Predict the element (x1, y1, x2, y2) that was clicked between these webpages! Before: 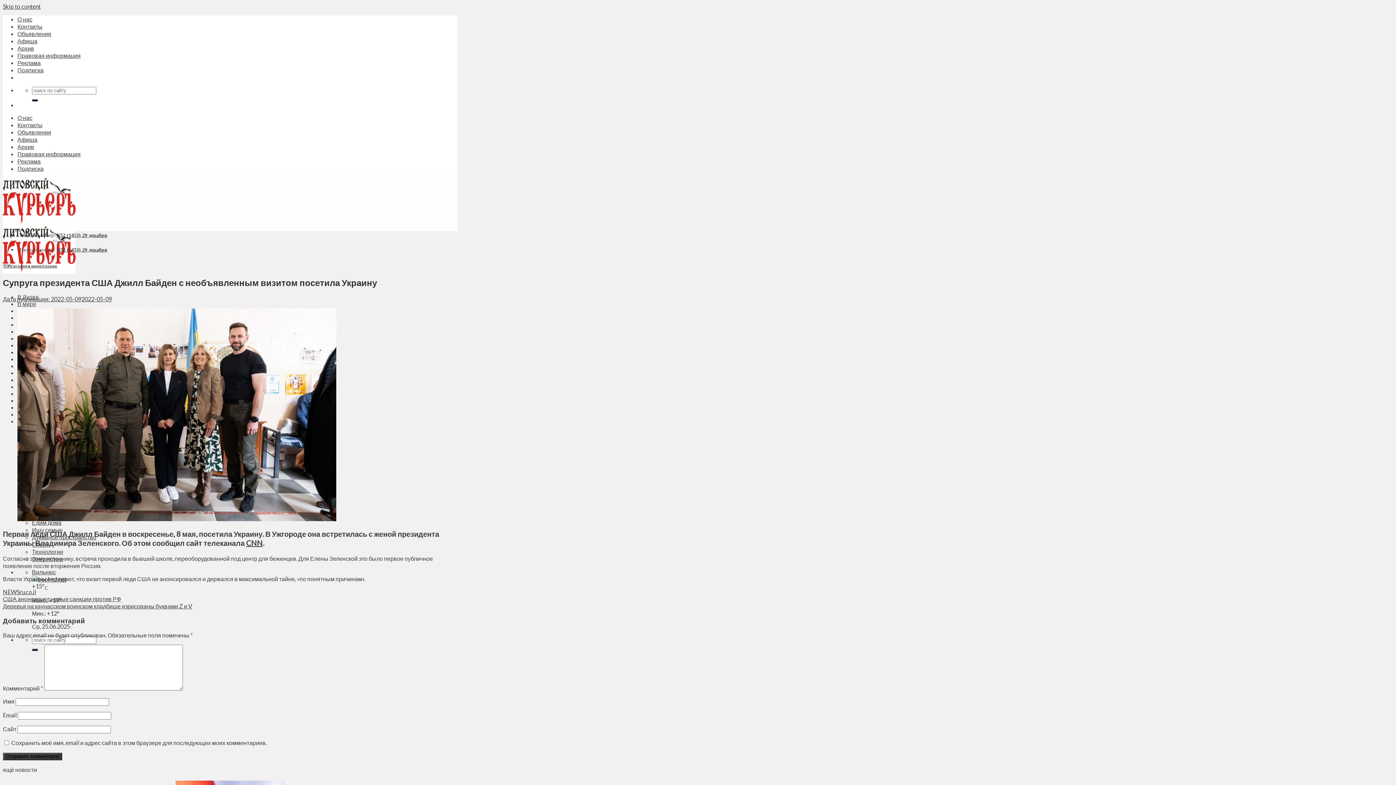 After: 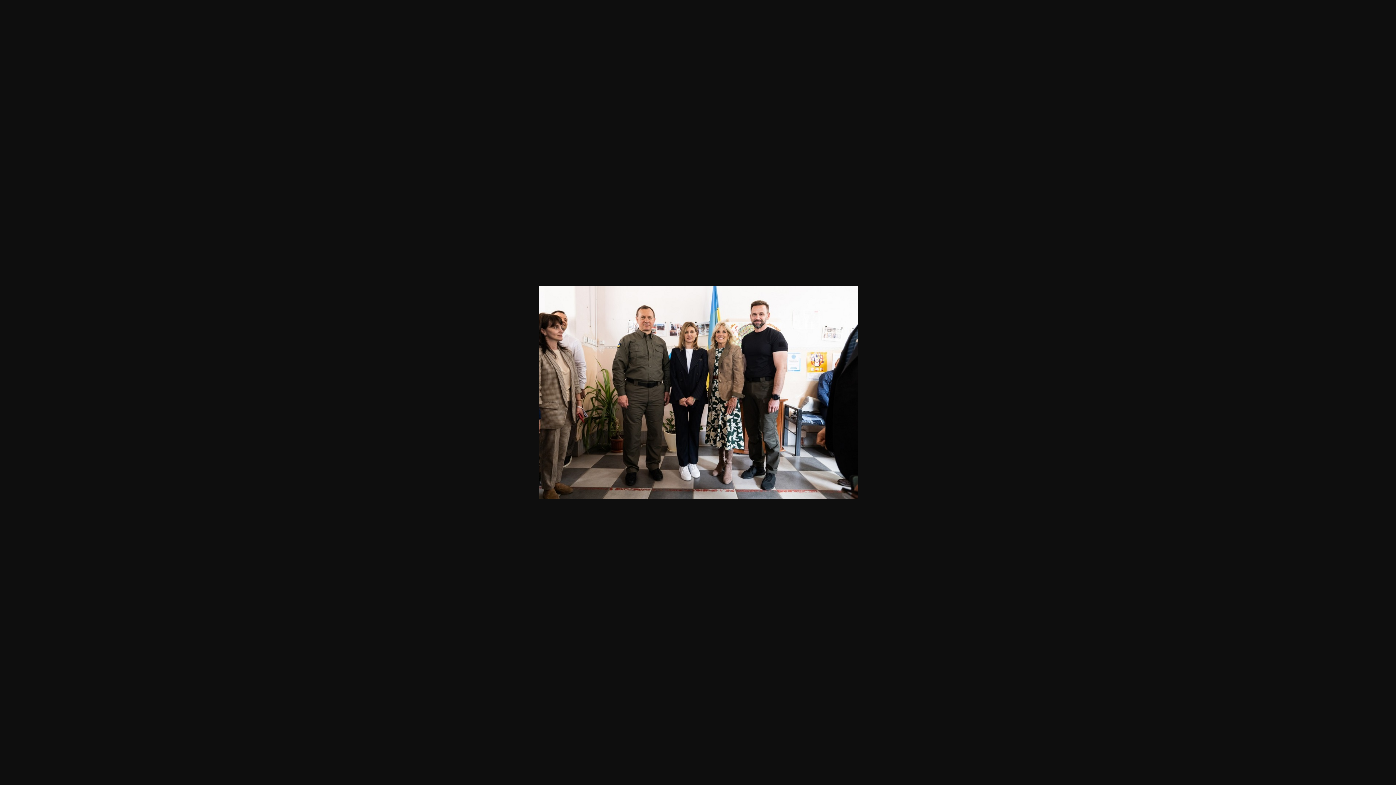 Action: bbox: (17, 515, 336, 522)